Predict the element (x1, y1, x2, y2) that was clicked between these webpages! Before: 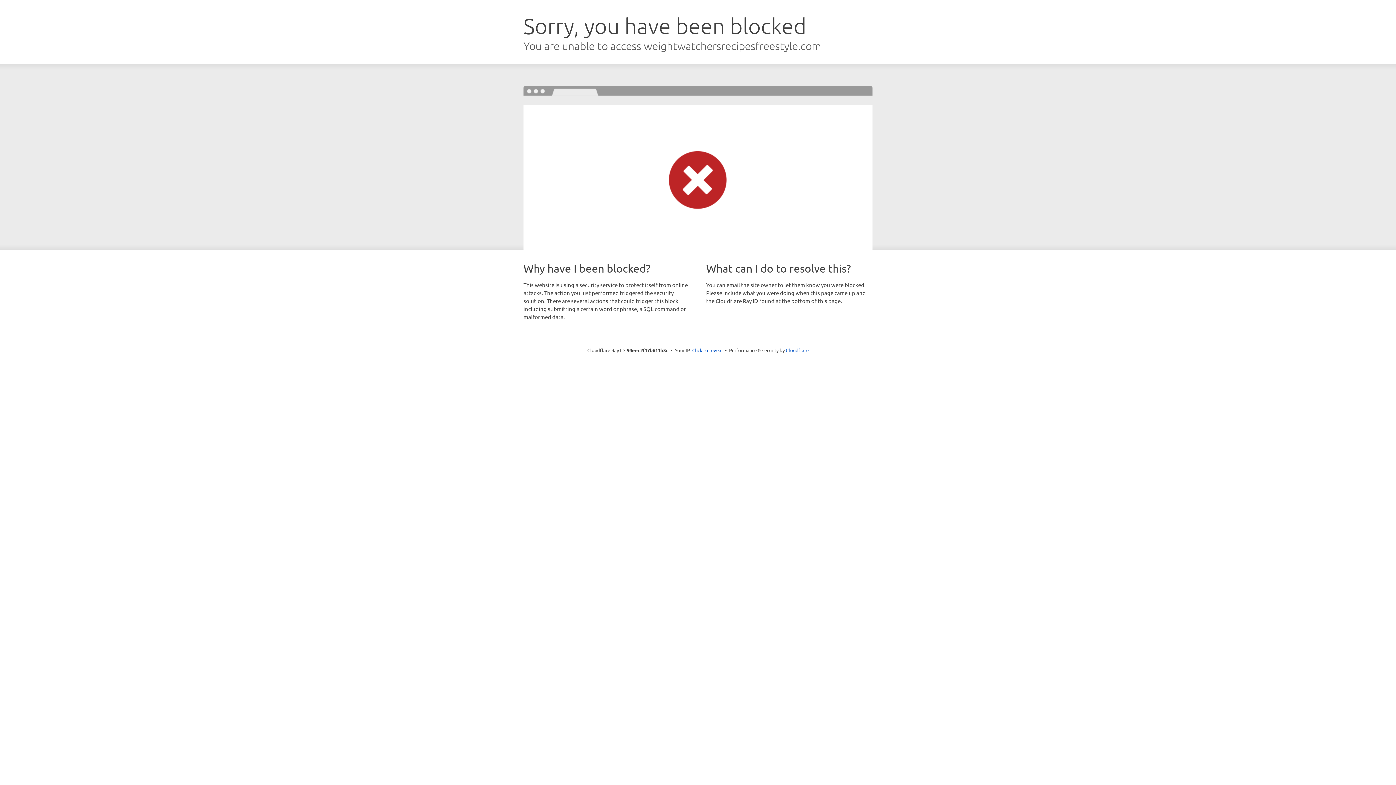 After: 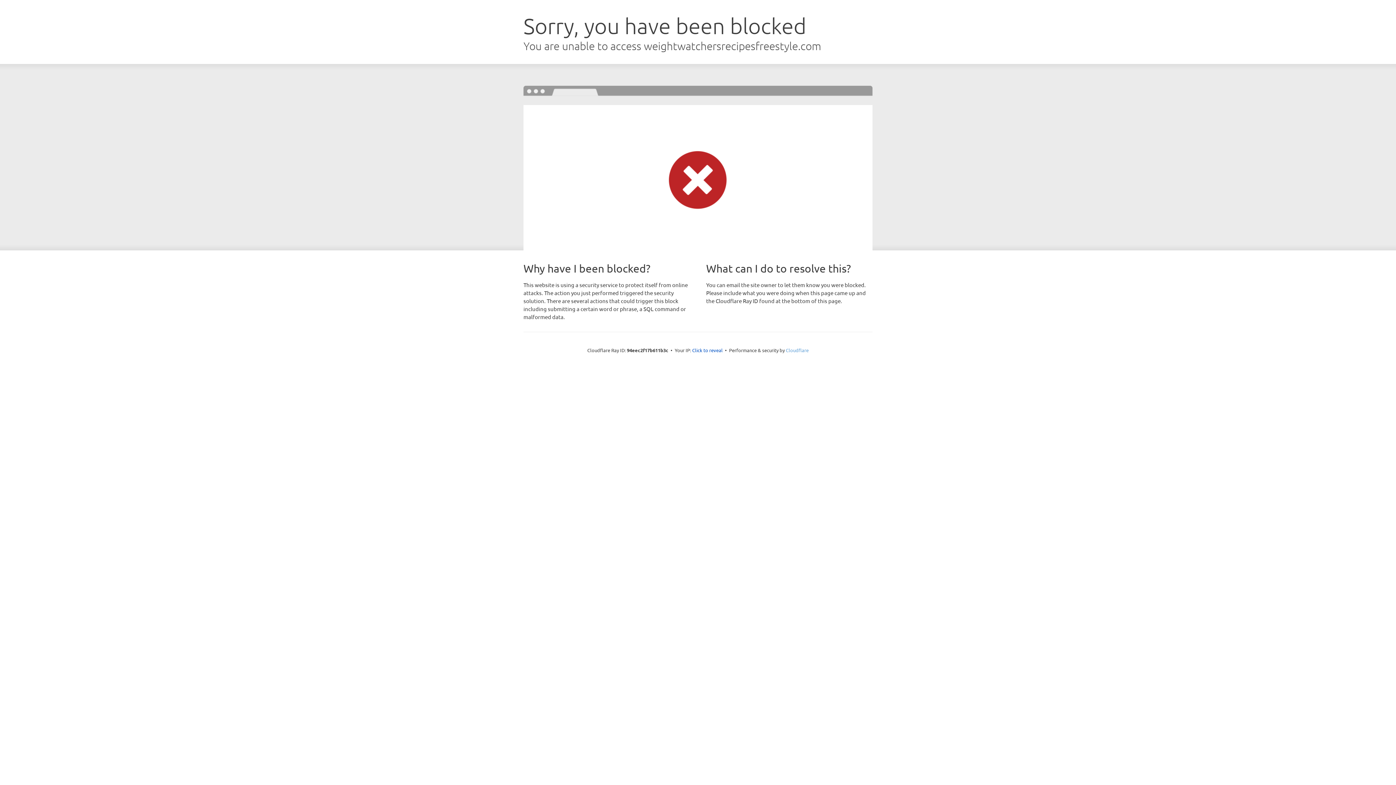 Action: label: Cloudflare bbox: (786, 347, 808, 353)